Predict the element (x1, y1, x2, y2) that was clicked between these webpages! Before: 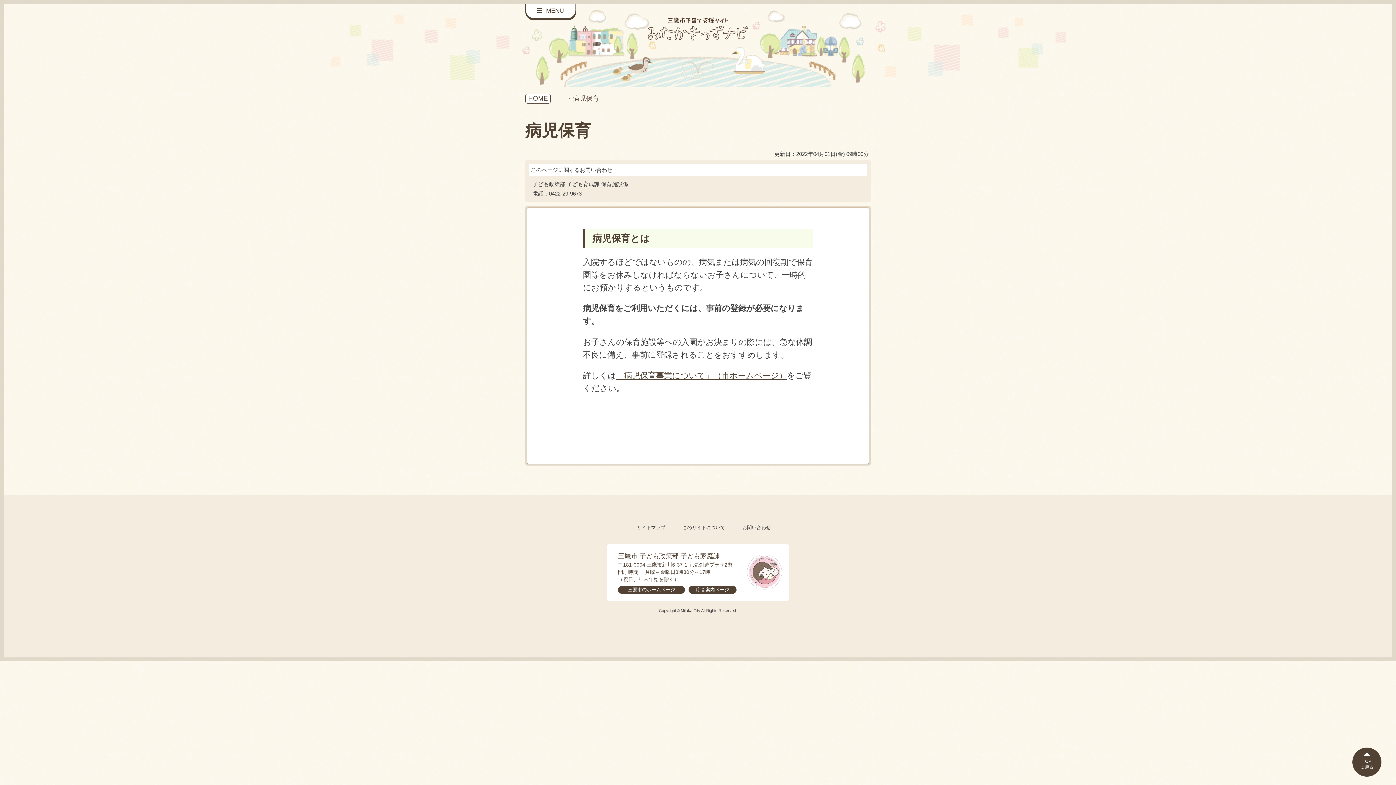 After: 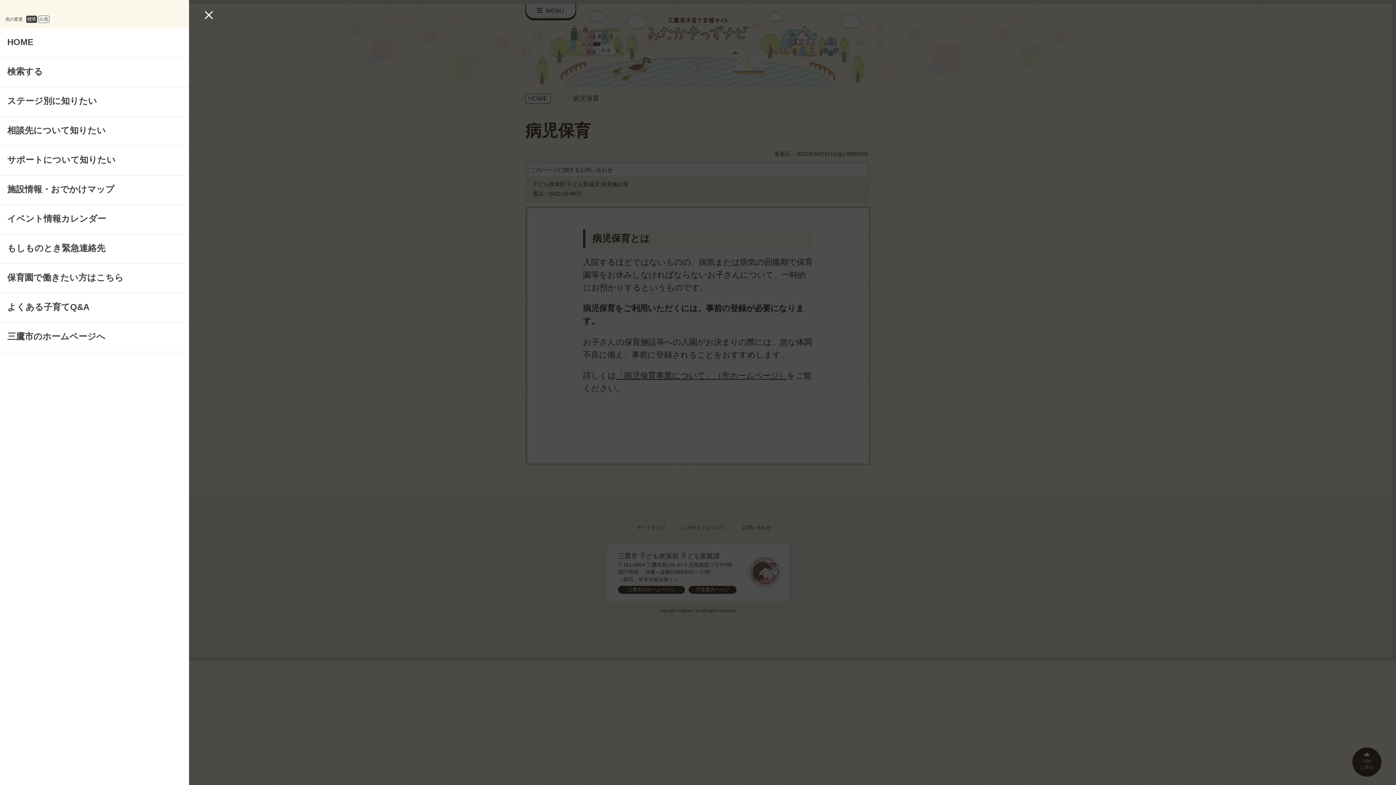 Action: bbox: (525, 3, 576, 18) label: サイドメニューを開く